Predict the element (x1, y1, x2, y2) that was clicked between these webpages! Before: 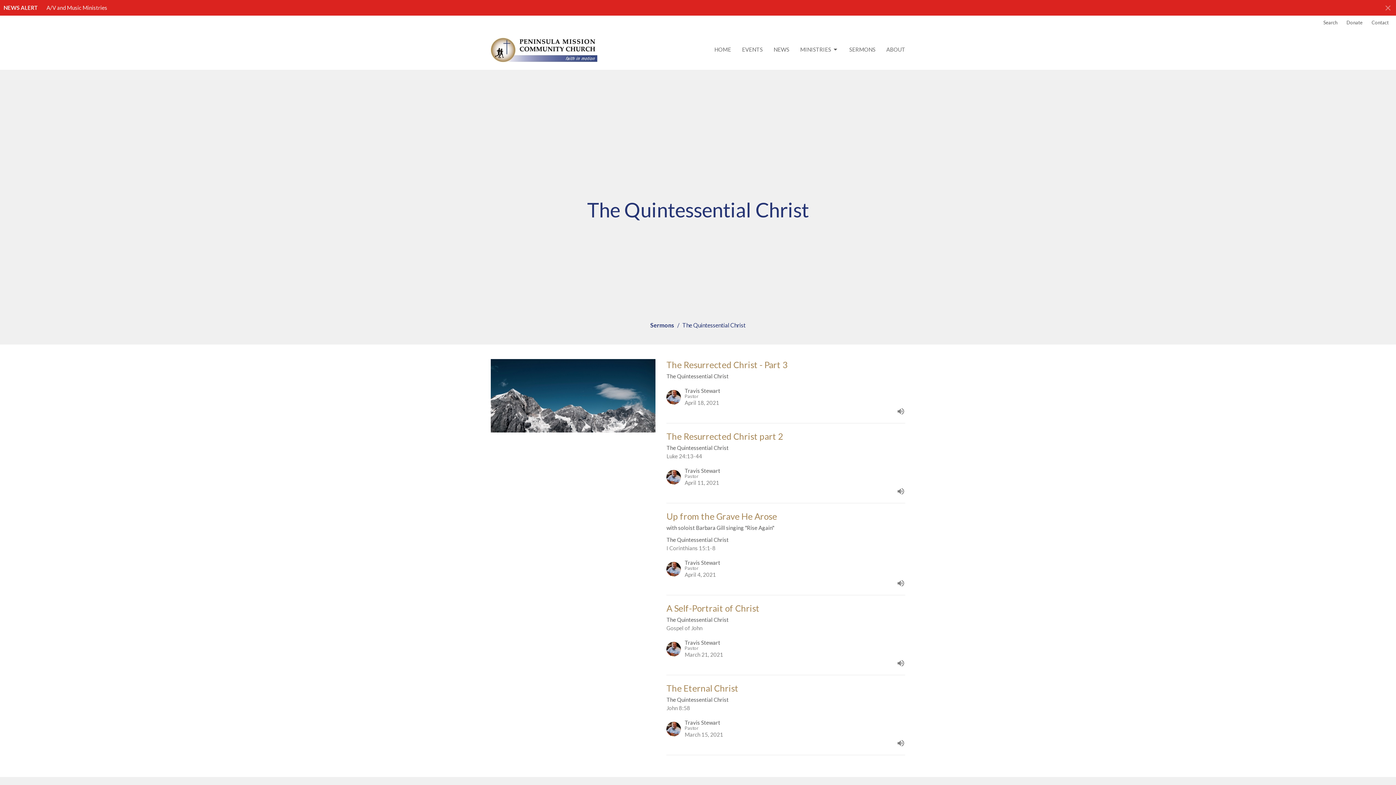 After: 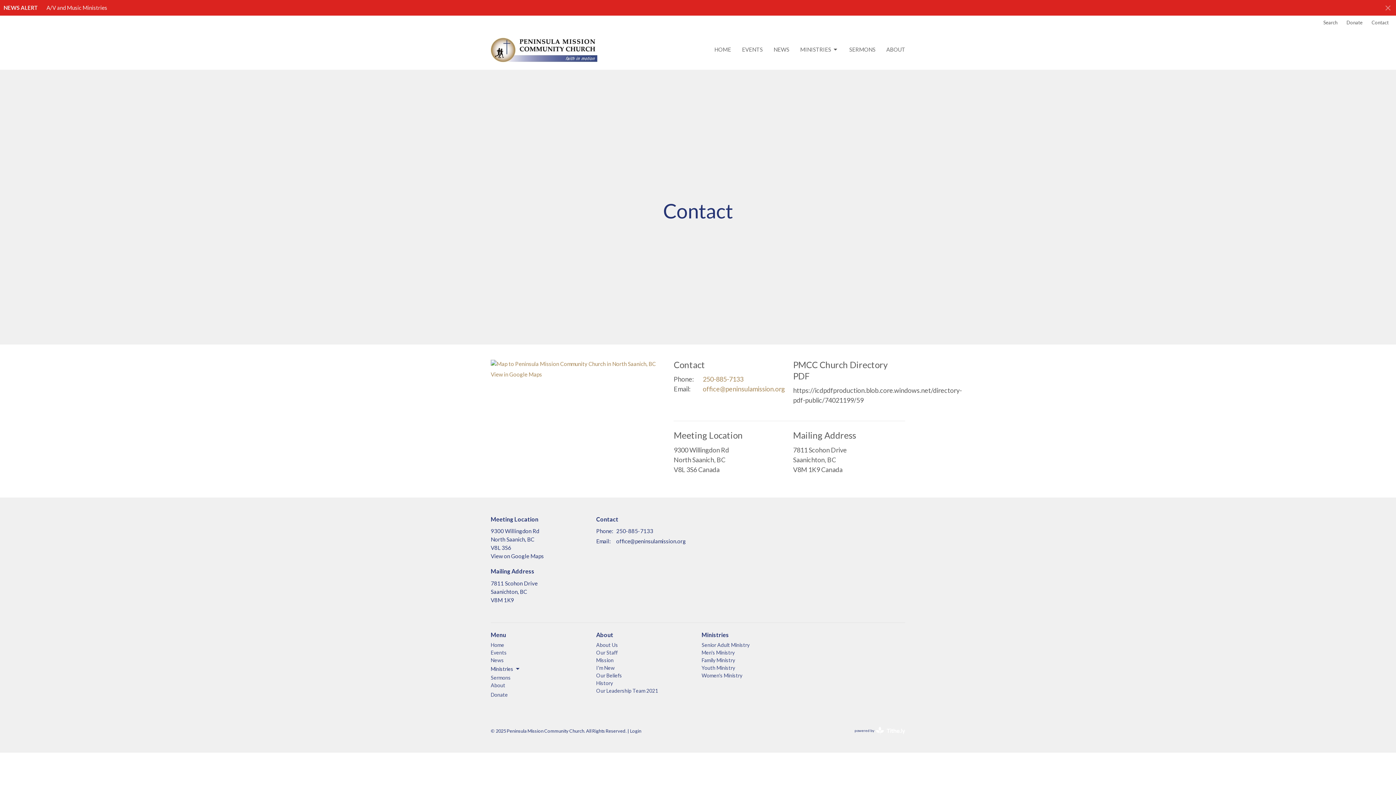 Action: label: Contact bbox: (1368, 17, 1392, 28)